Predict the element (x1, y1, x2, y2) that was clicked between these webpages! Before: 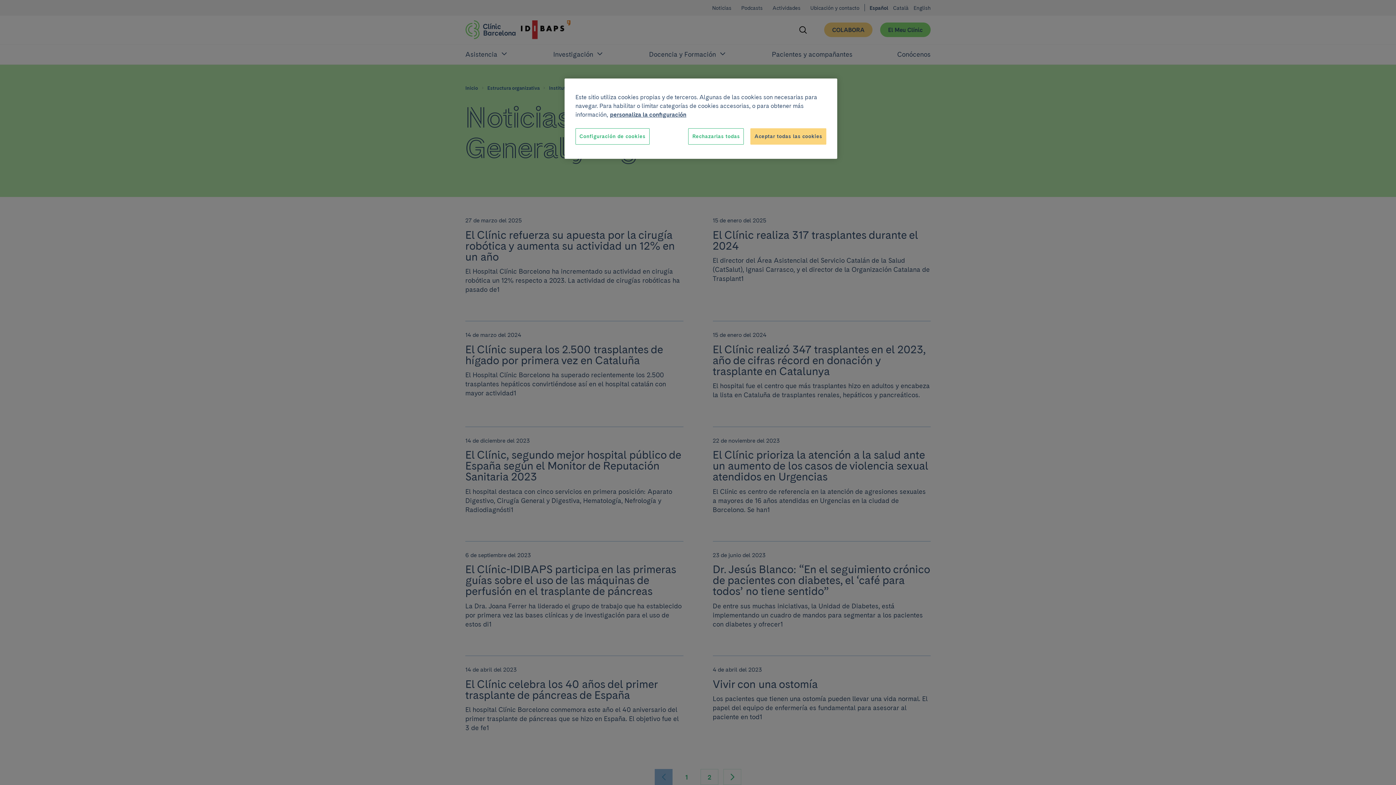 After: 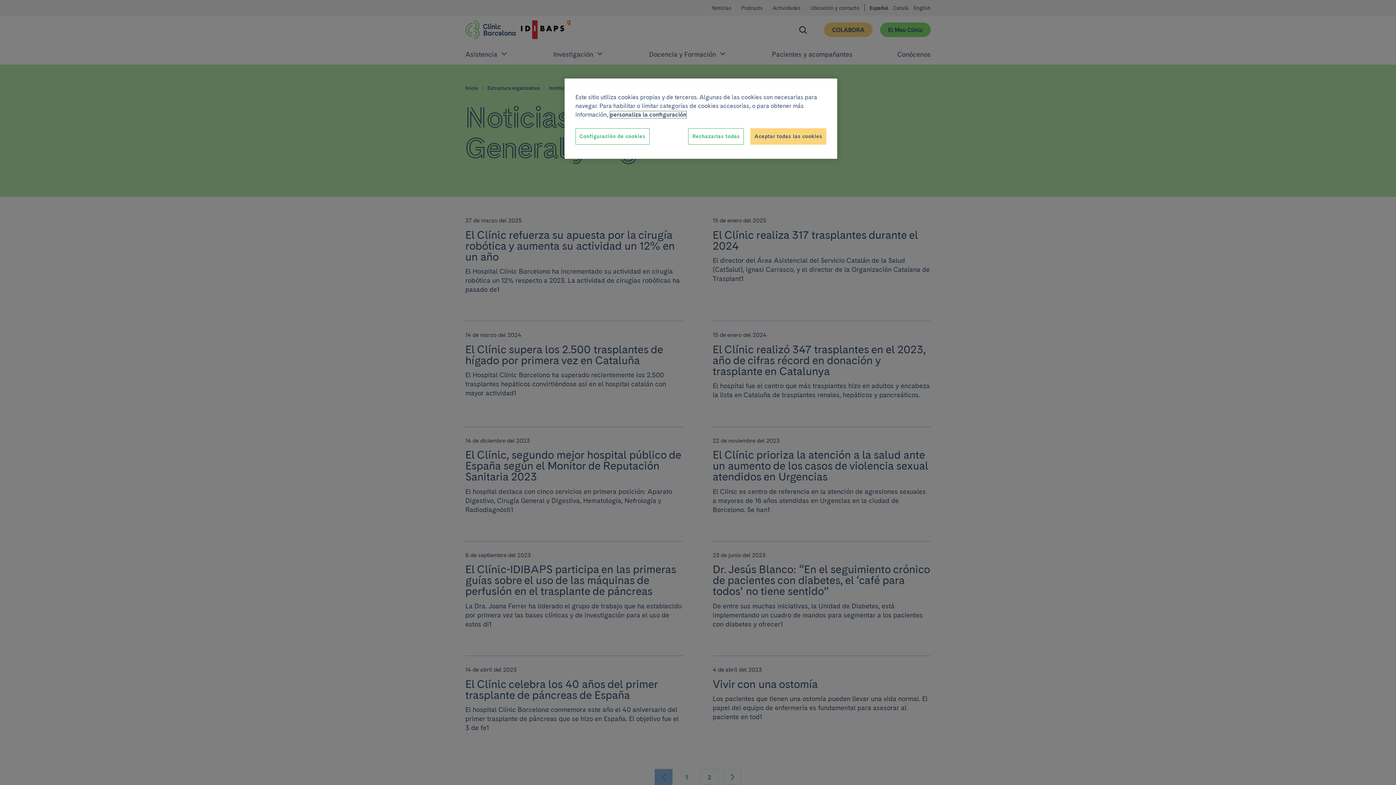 Action: bbox: (610, 111, 686, 118) label: Más información sobre su privacidad, se abre en una nueva pestaña